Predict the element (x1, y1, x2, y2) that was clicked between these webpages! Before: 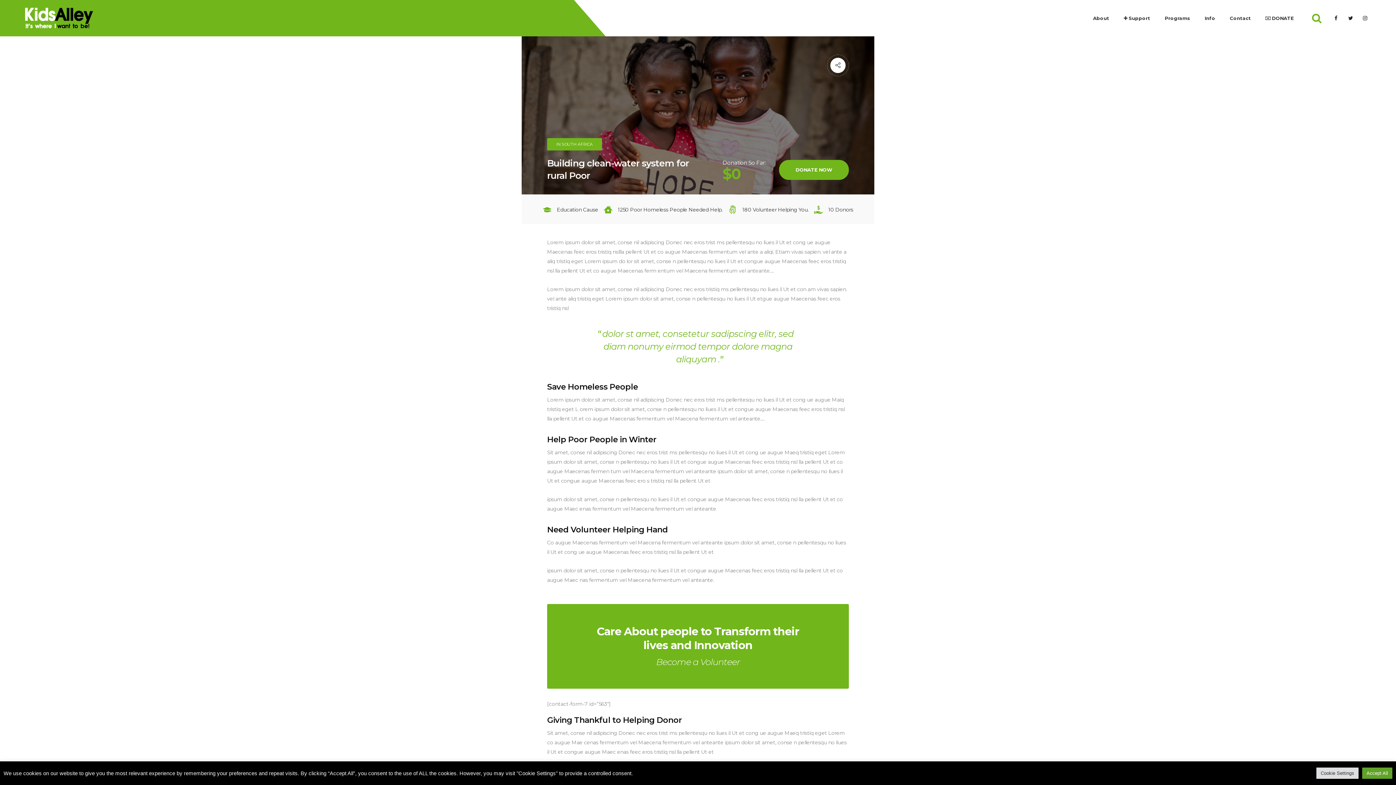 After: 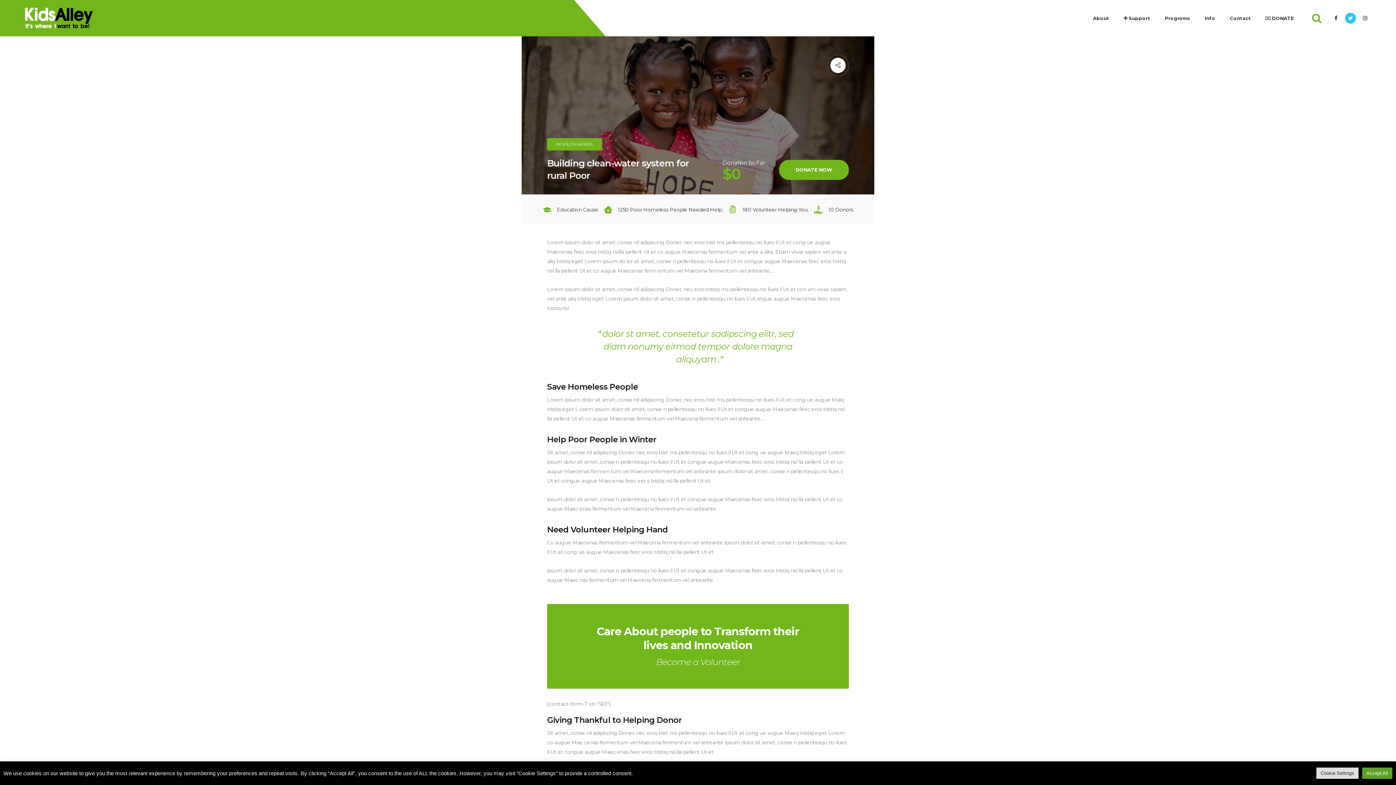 Action: bbox: (1345, 12, 1356, 23)